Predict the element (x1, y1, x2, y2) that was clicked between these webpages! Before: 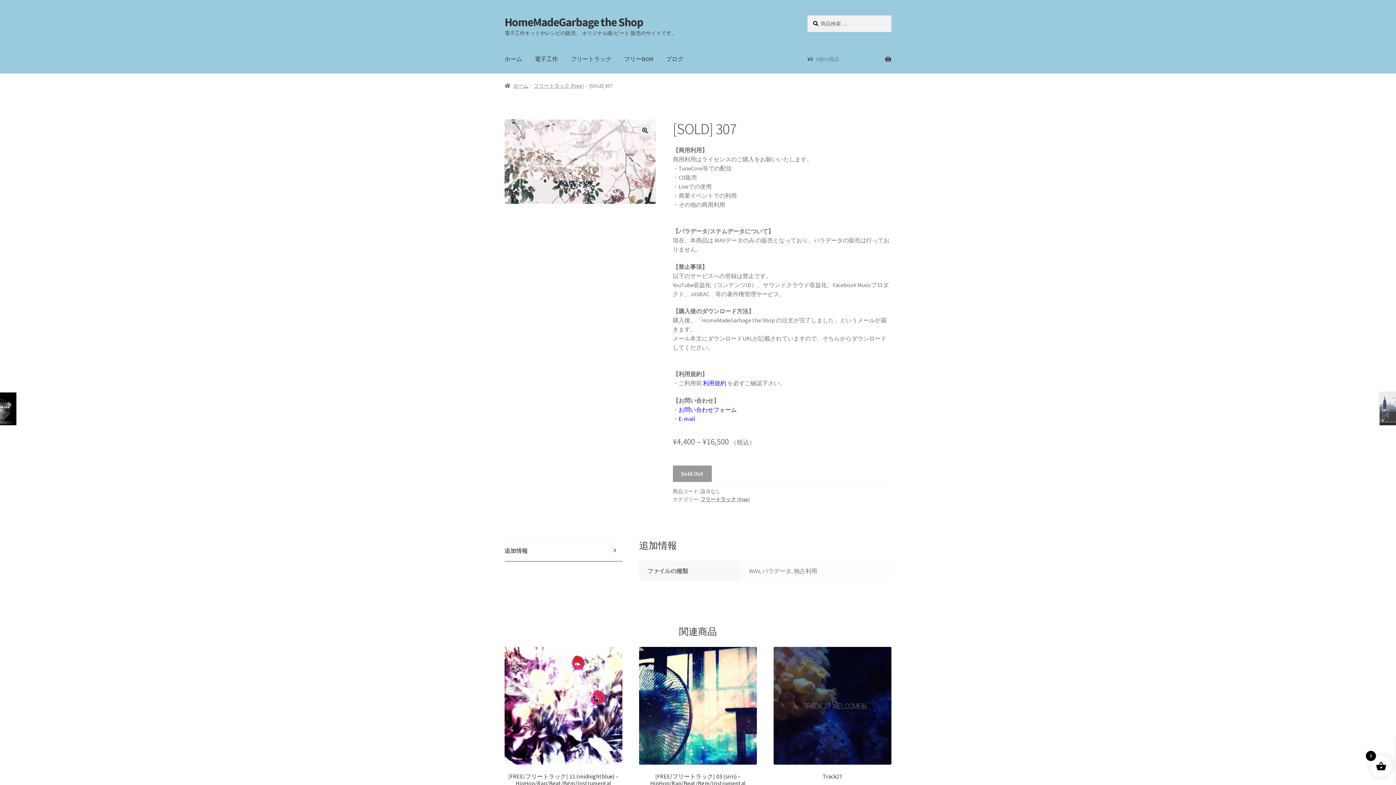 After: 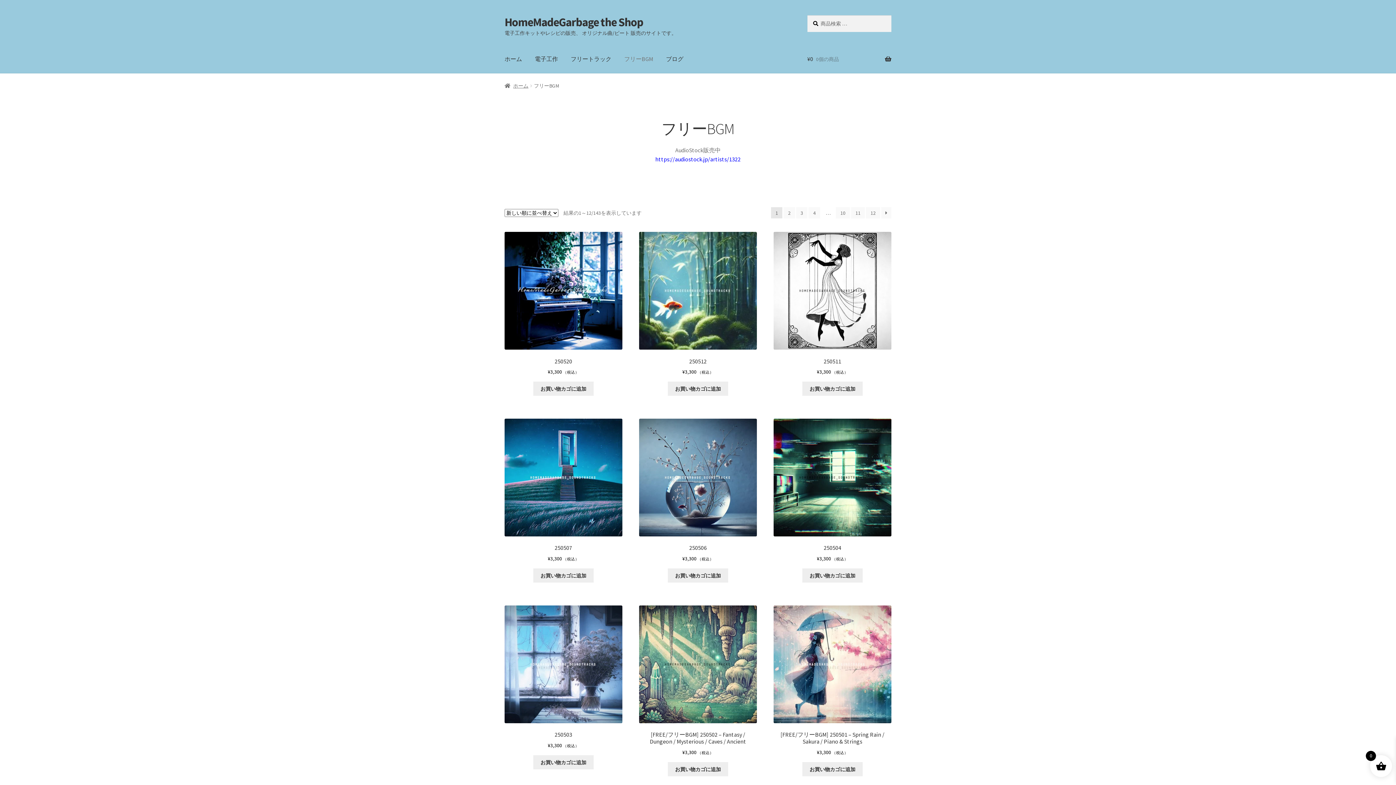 Action: label: フリーBGM bbox: (618, 45, 659, 73)